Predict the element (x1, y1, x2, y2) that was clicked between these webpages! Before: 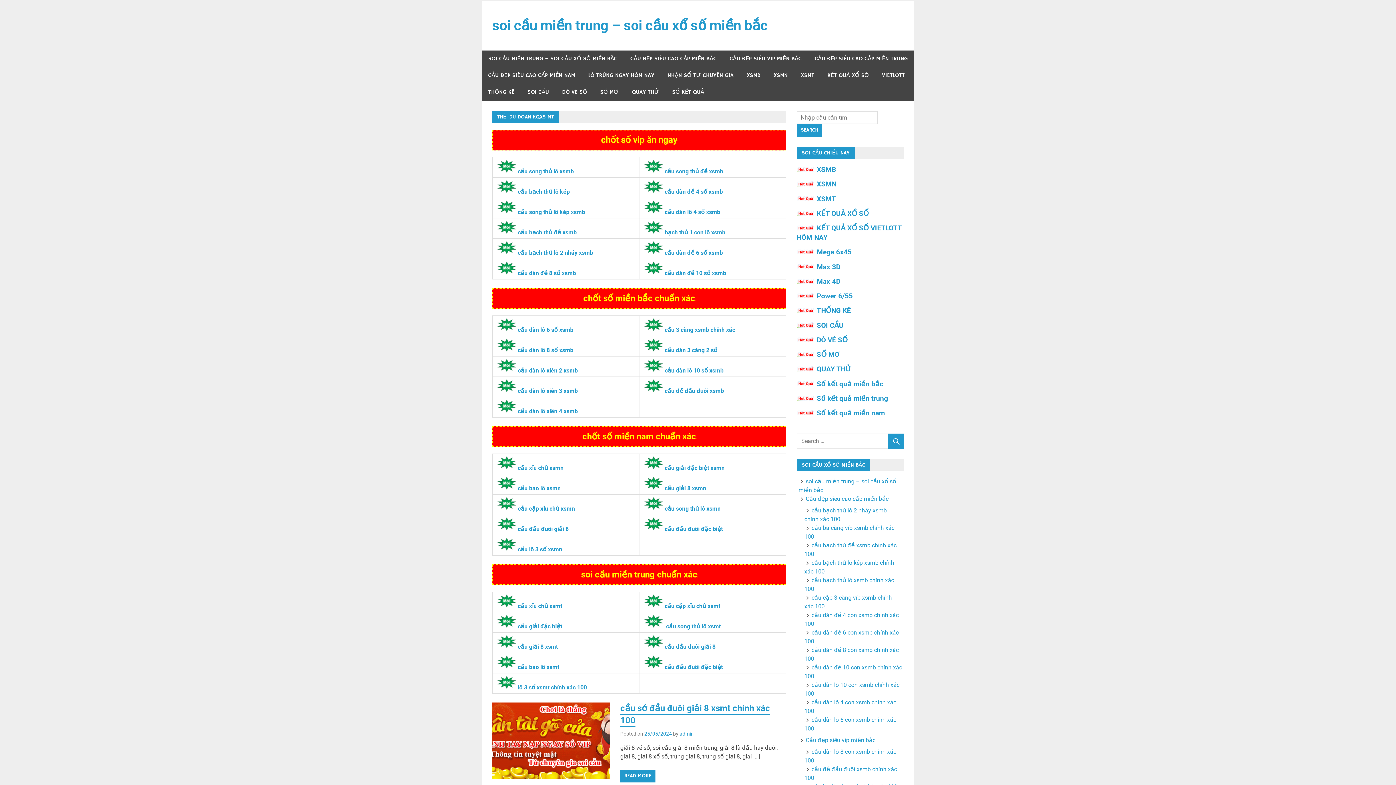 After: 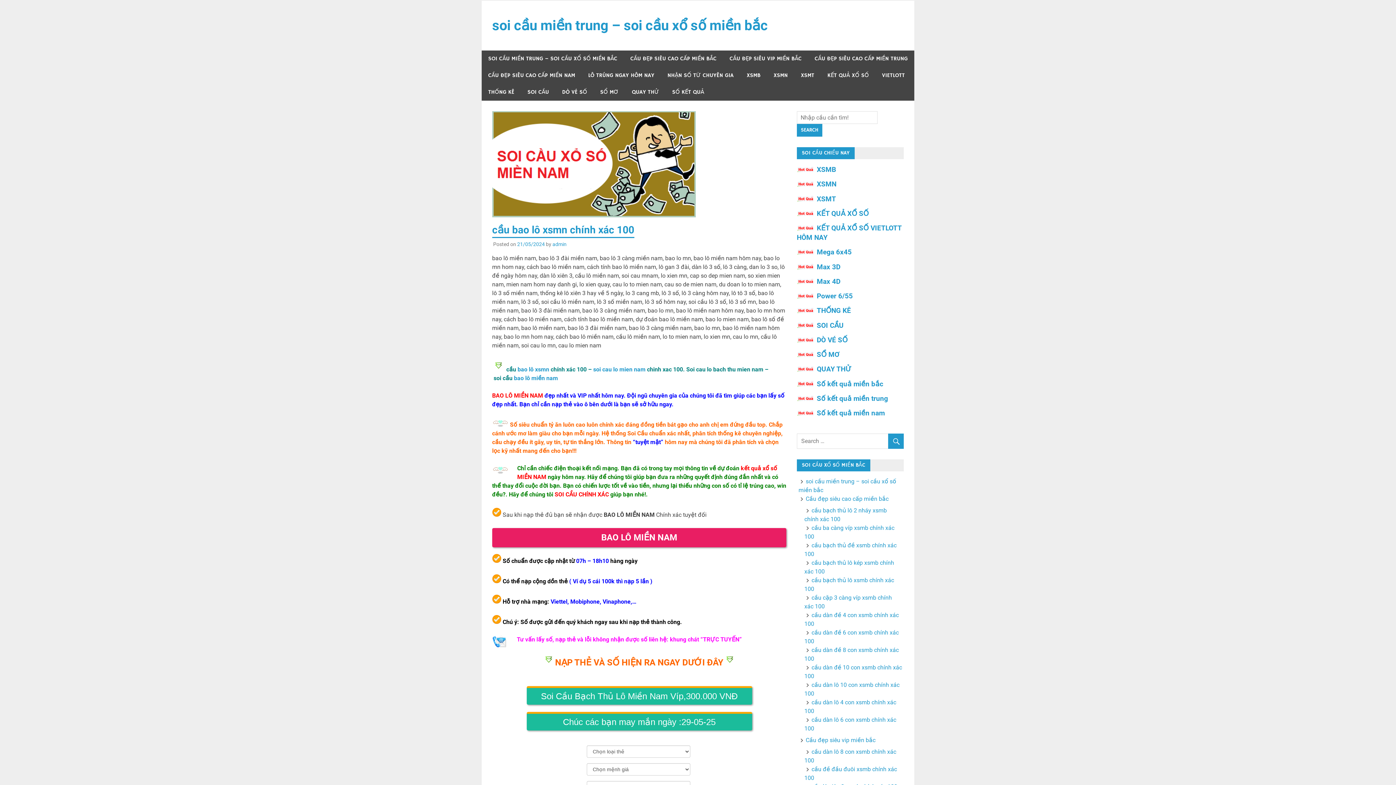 Action: bbox: (496, 485, 560, 491) label: cầu bao lô xsmn